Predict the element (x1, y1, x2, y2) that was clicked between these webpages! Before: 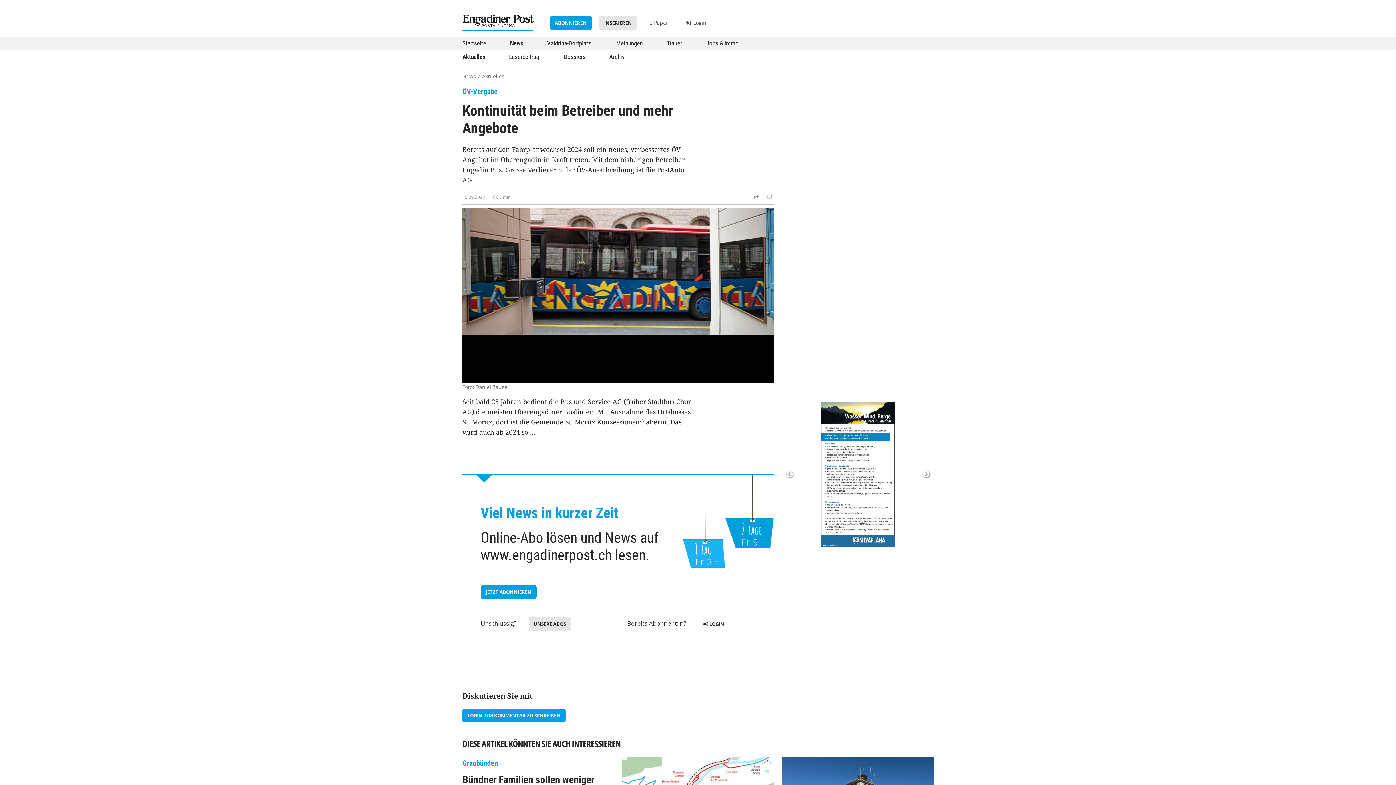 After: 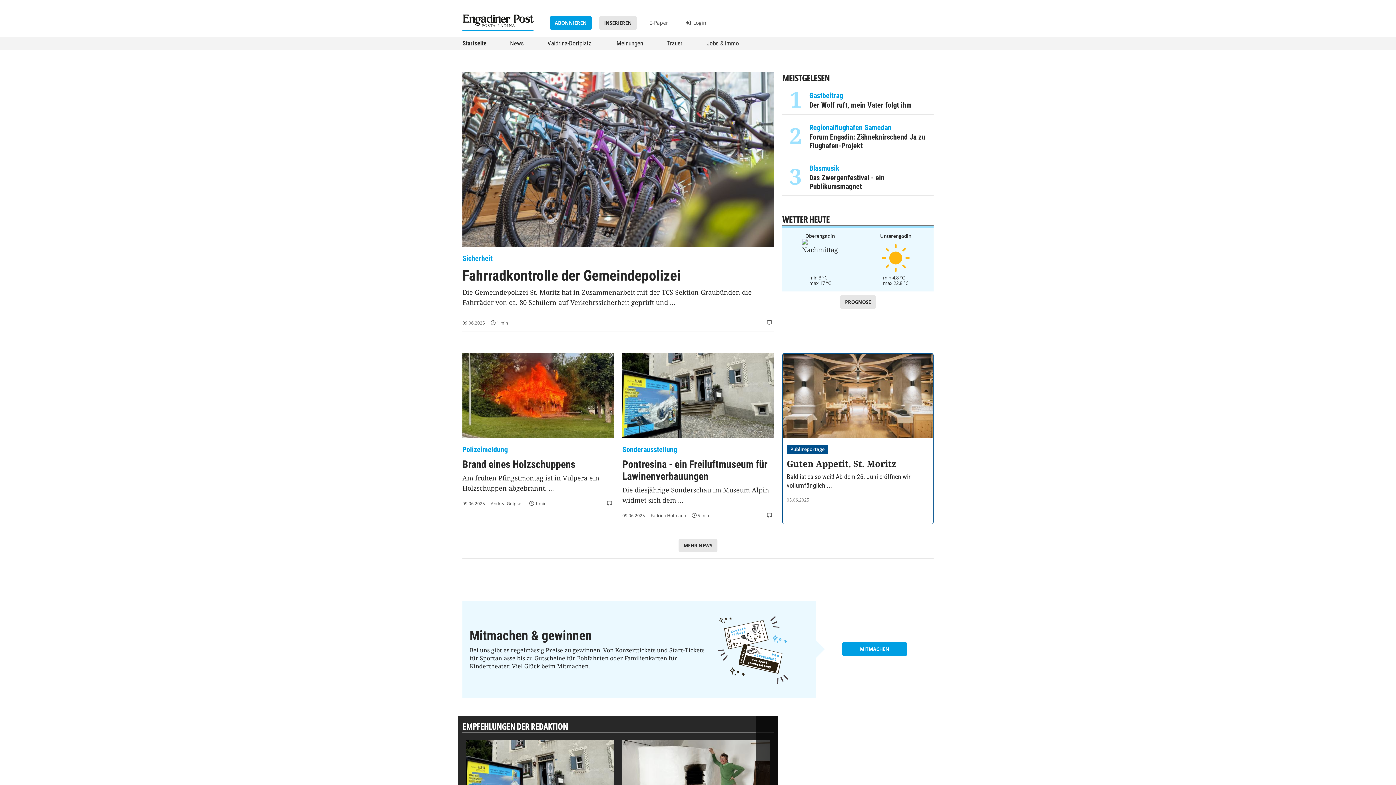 Action: bbox: (462, 12, 533, 32)